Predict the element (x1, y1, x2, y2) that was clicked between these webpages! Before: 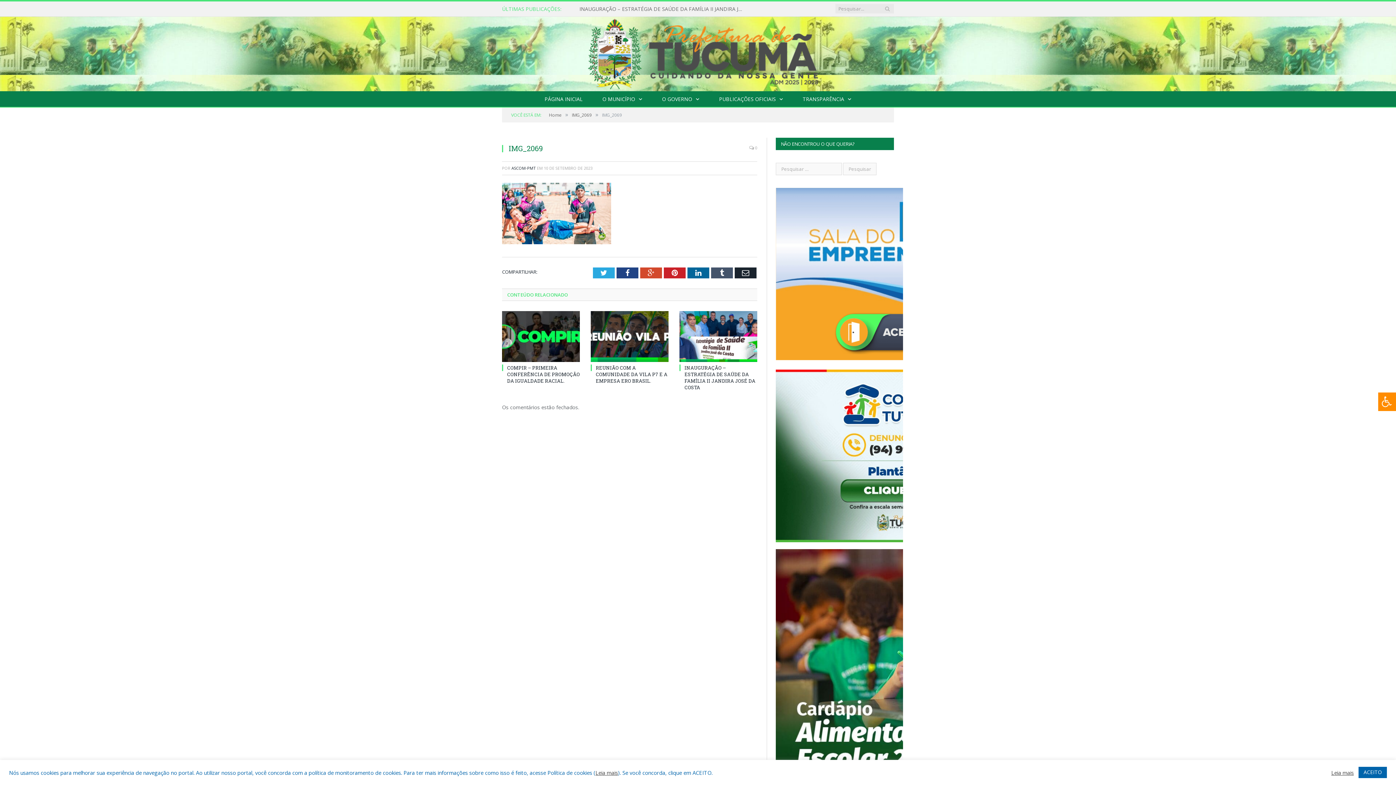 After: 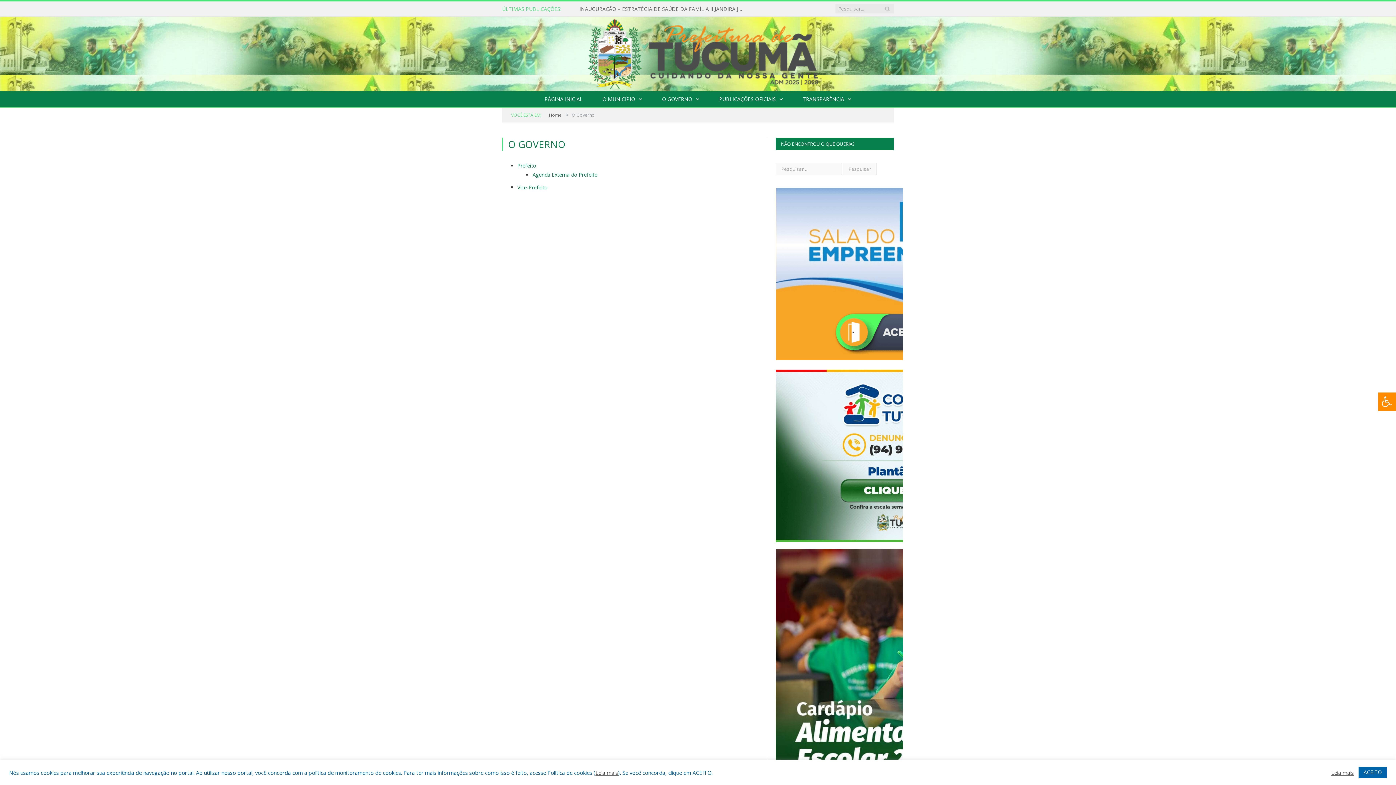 Action: label: O GOVERNO bbox: (653, 91, 708, 107)